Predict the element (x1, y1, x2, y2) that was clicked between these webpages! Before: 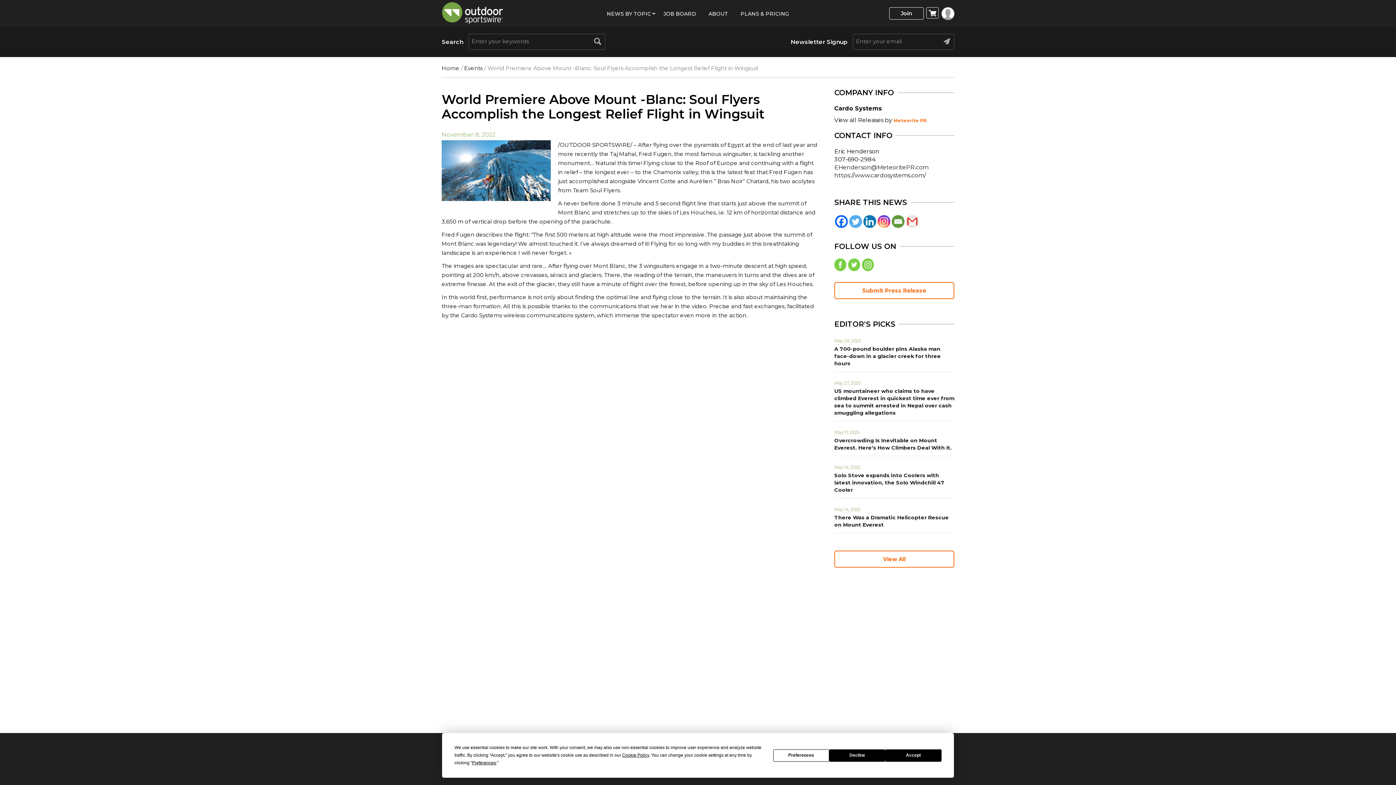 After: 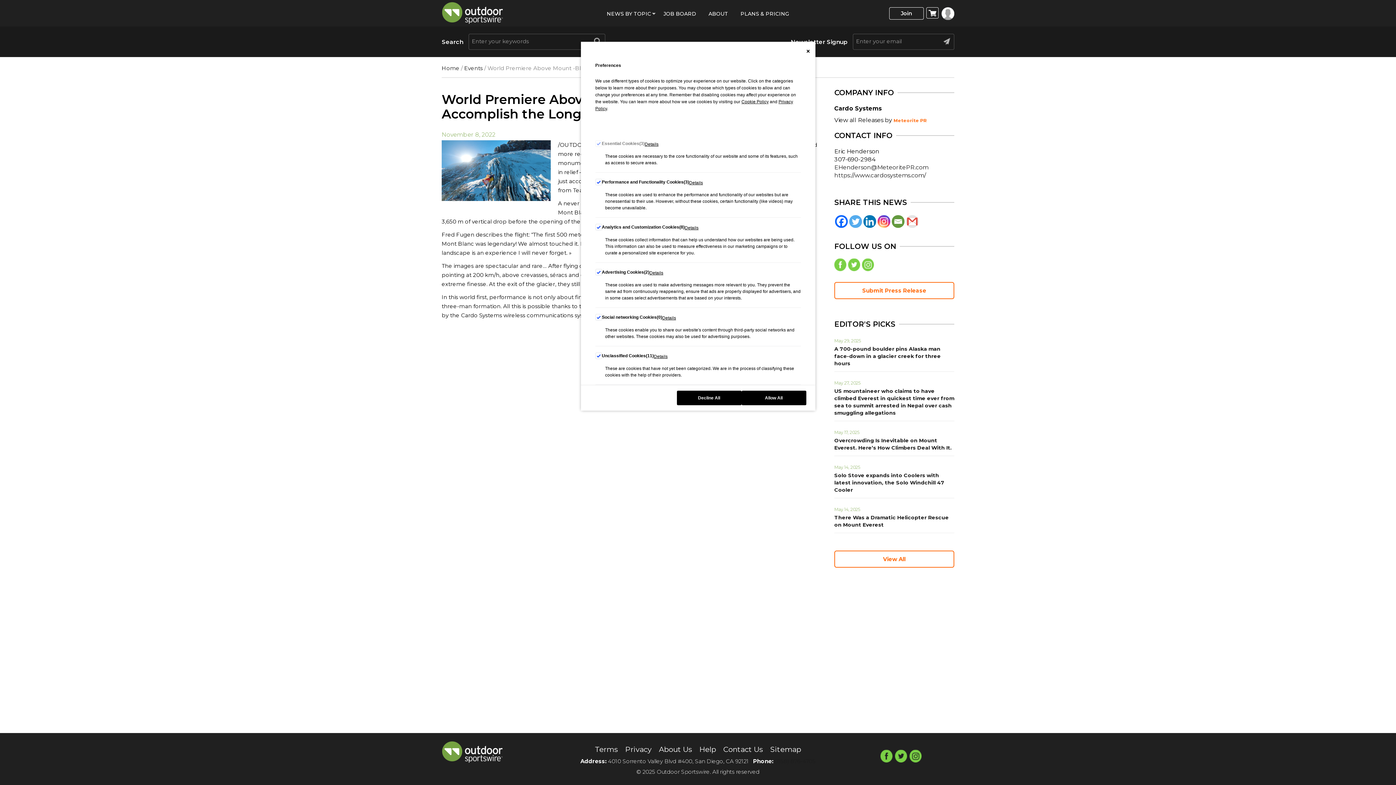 Action: bbox: (472, 760, 496, 765) label: Preferences